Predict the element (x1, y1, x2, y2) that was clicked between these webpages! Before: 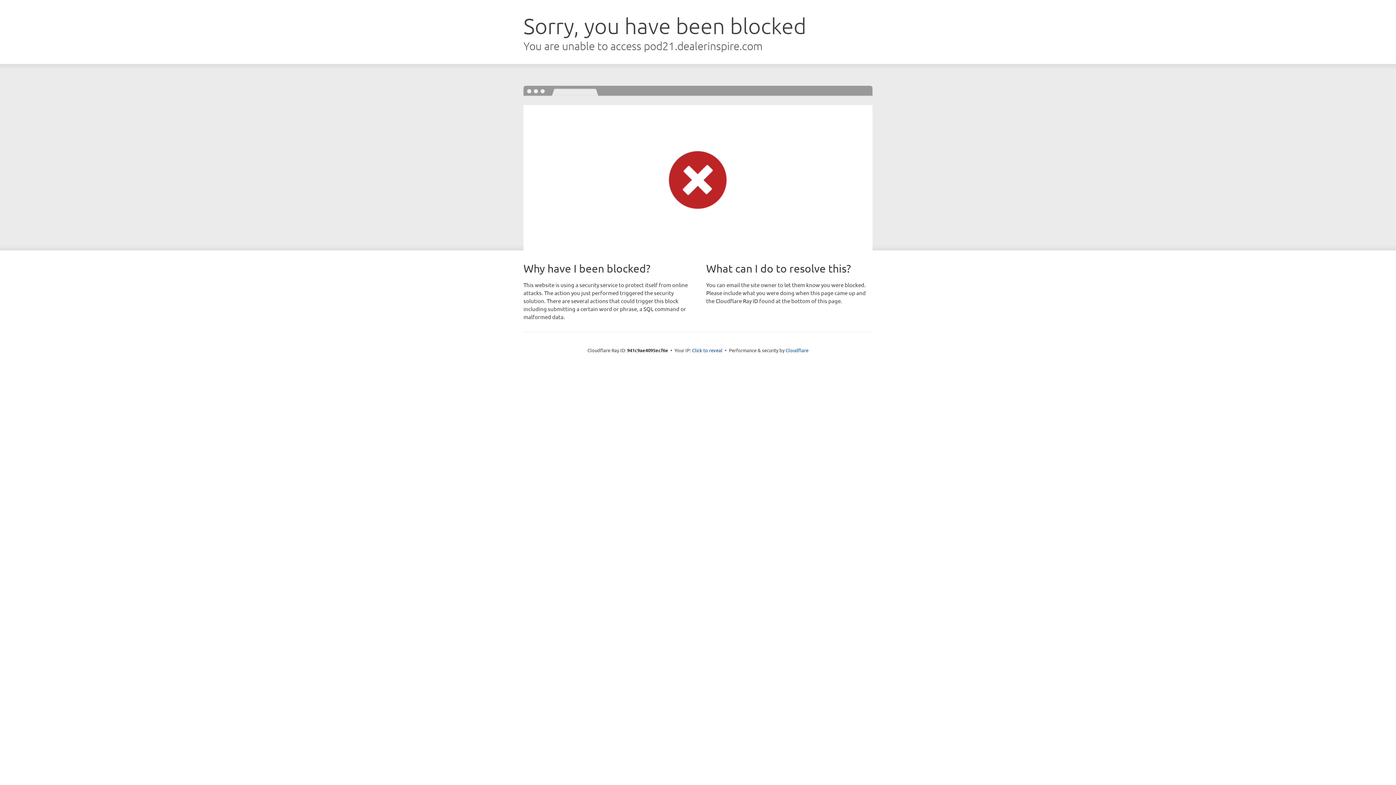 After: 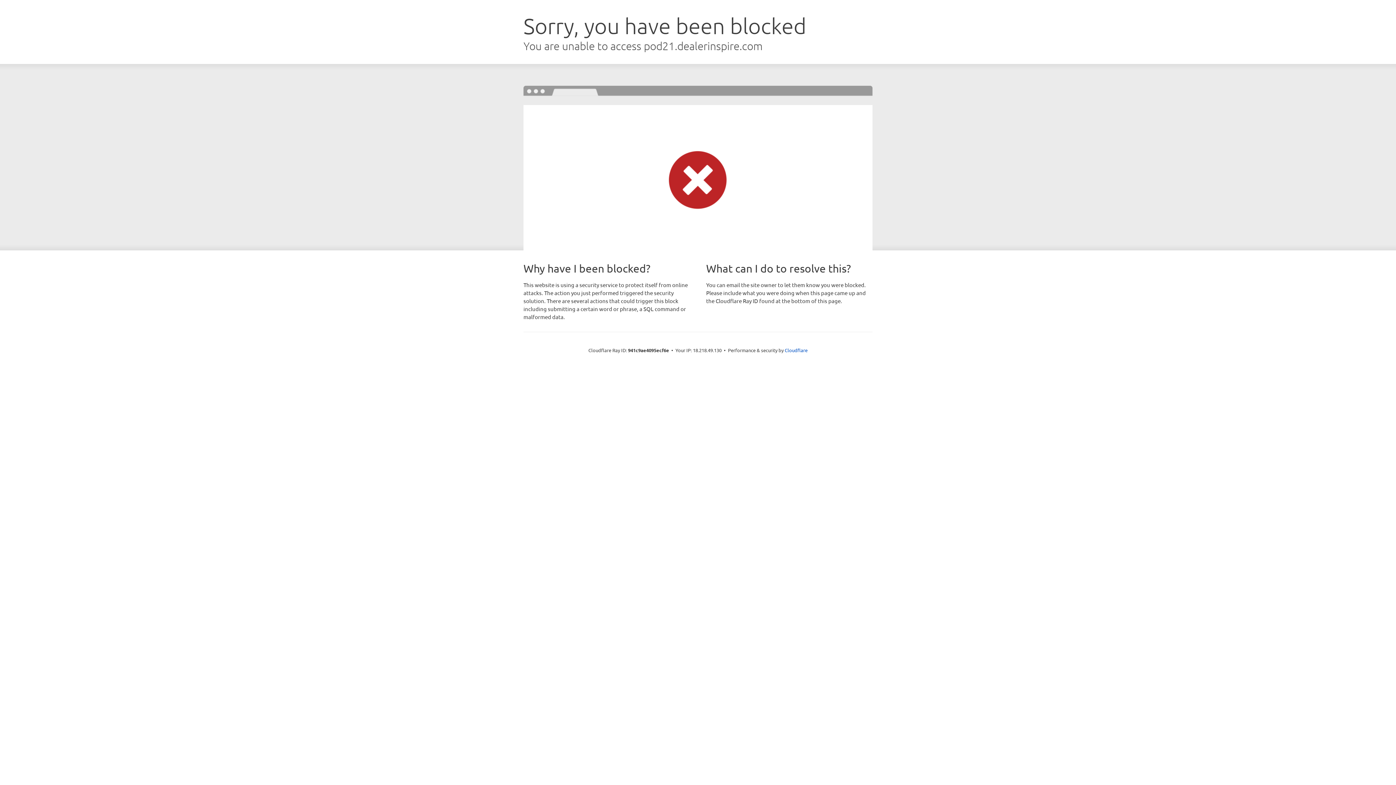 Action: label: Click to reveal bbox: (692, 346, 722, 353)